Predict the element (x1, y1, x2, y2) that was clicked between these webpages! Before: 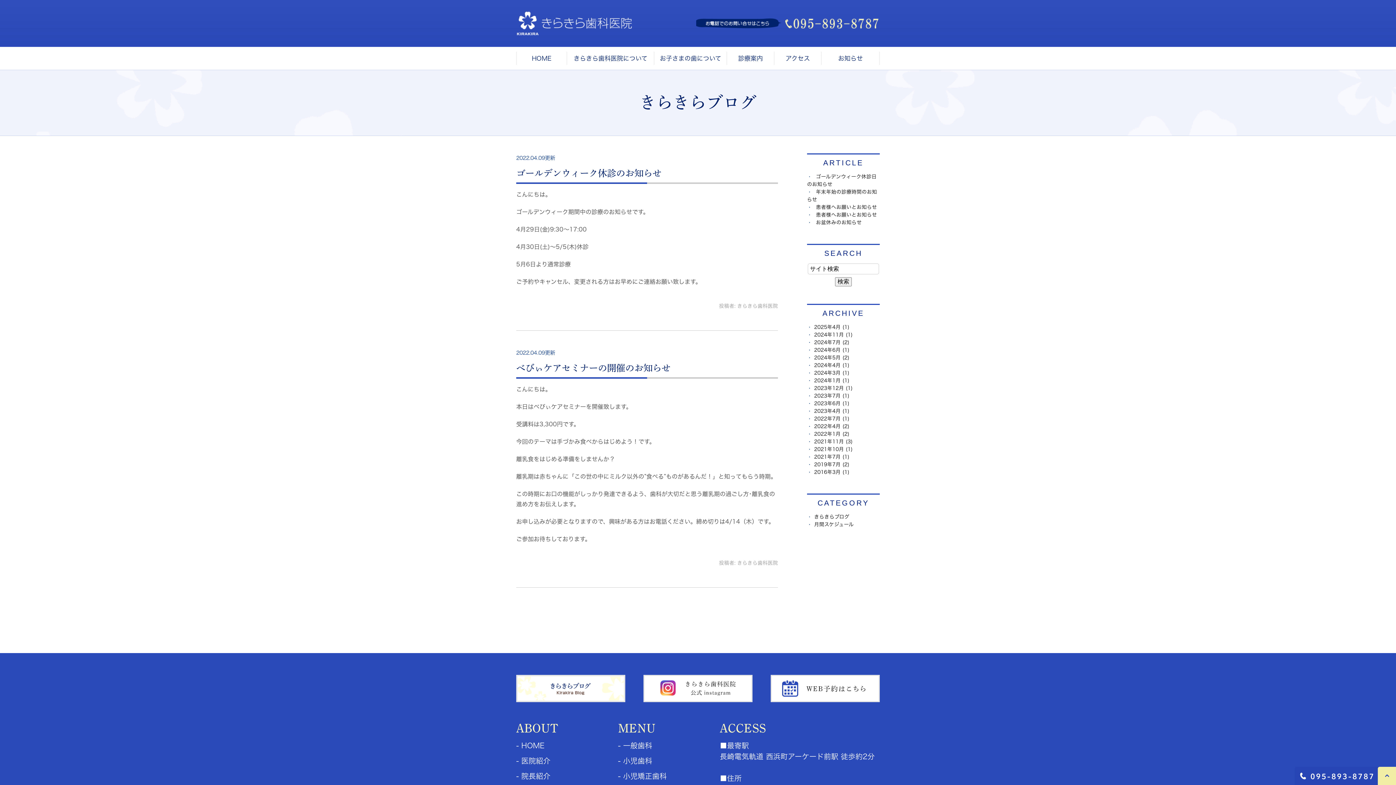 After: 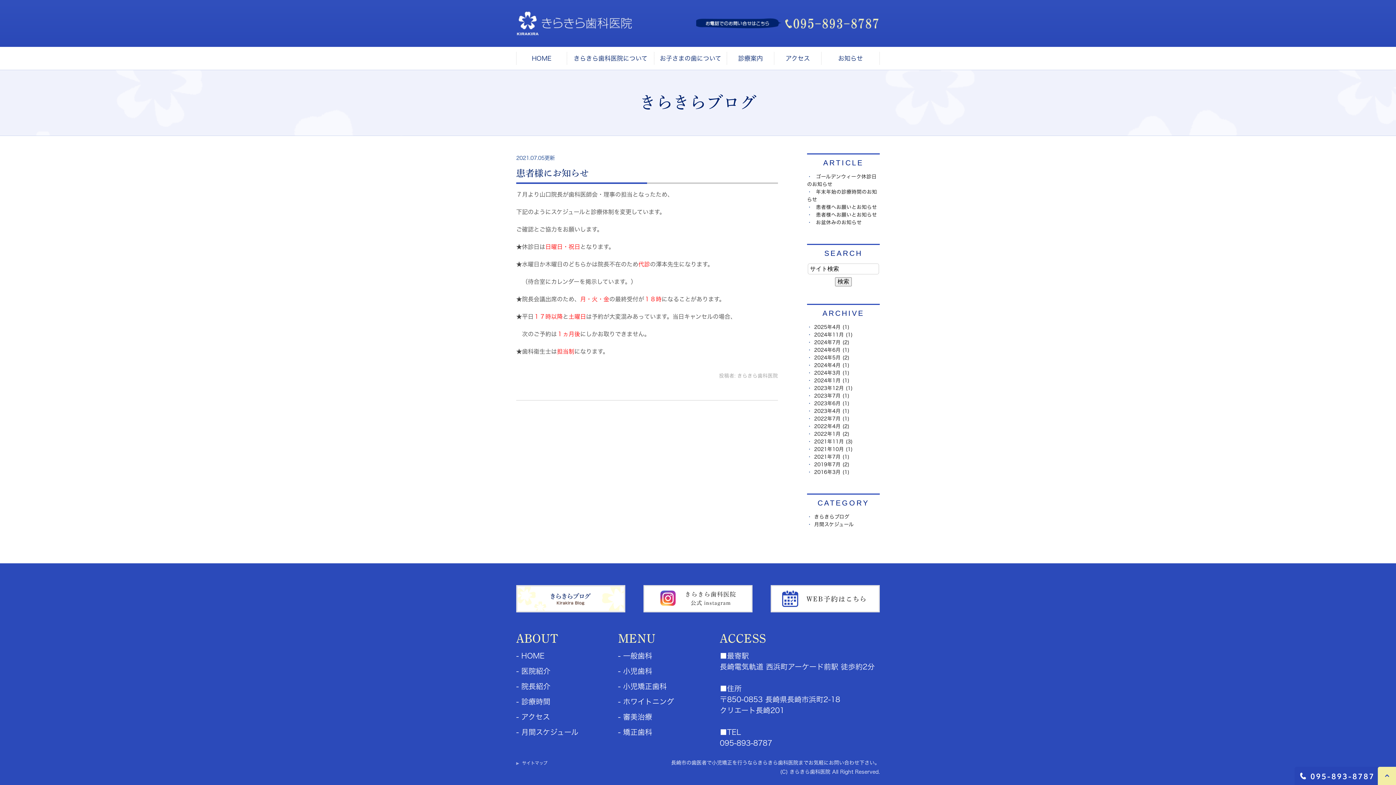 Action: label: 2021年7月 (1) bbox: (814, 454, 849, 459)